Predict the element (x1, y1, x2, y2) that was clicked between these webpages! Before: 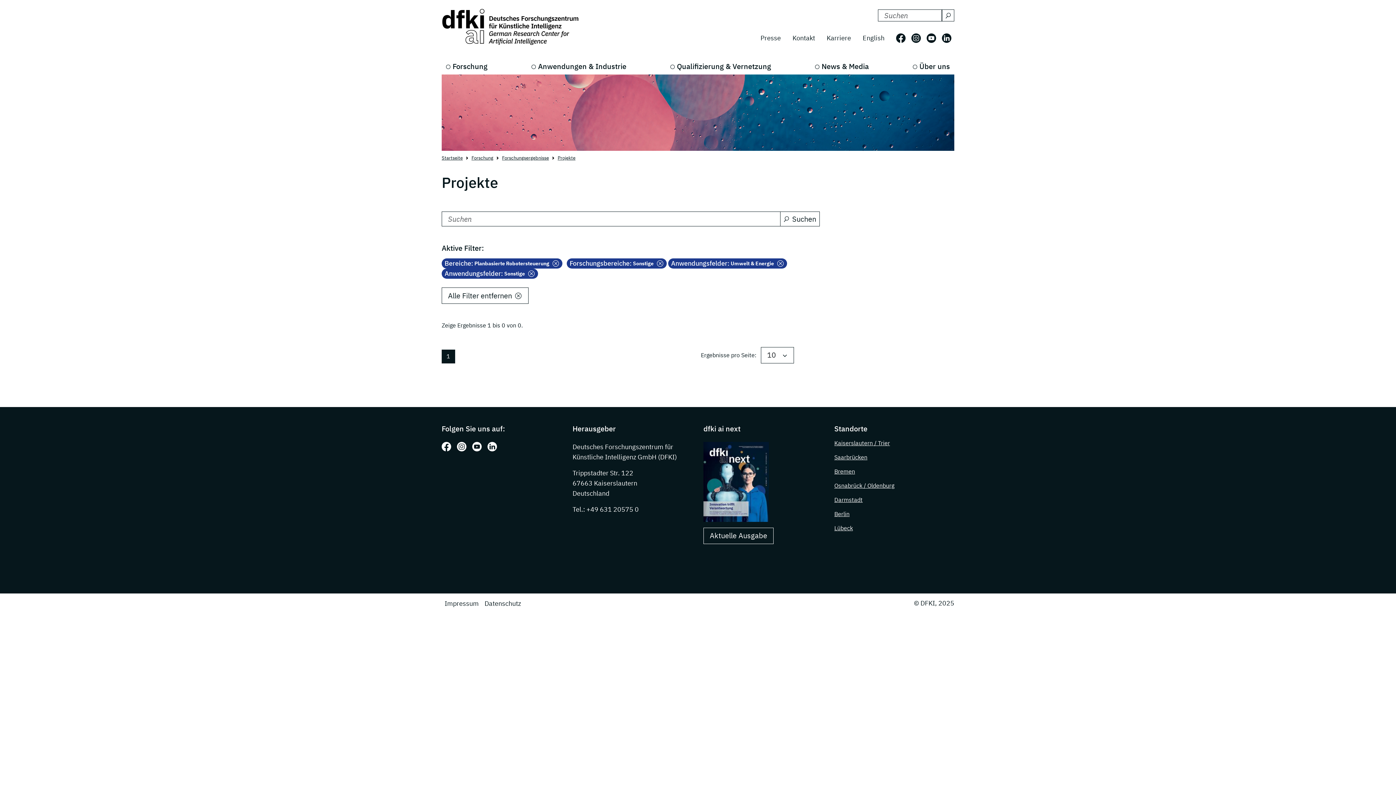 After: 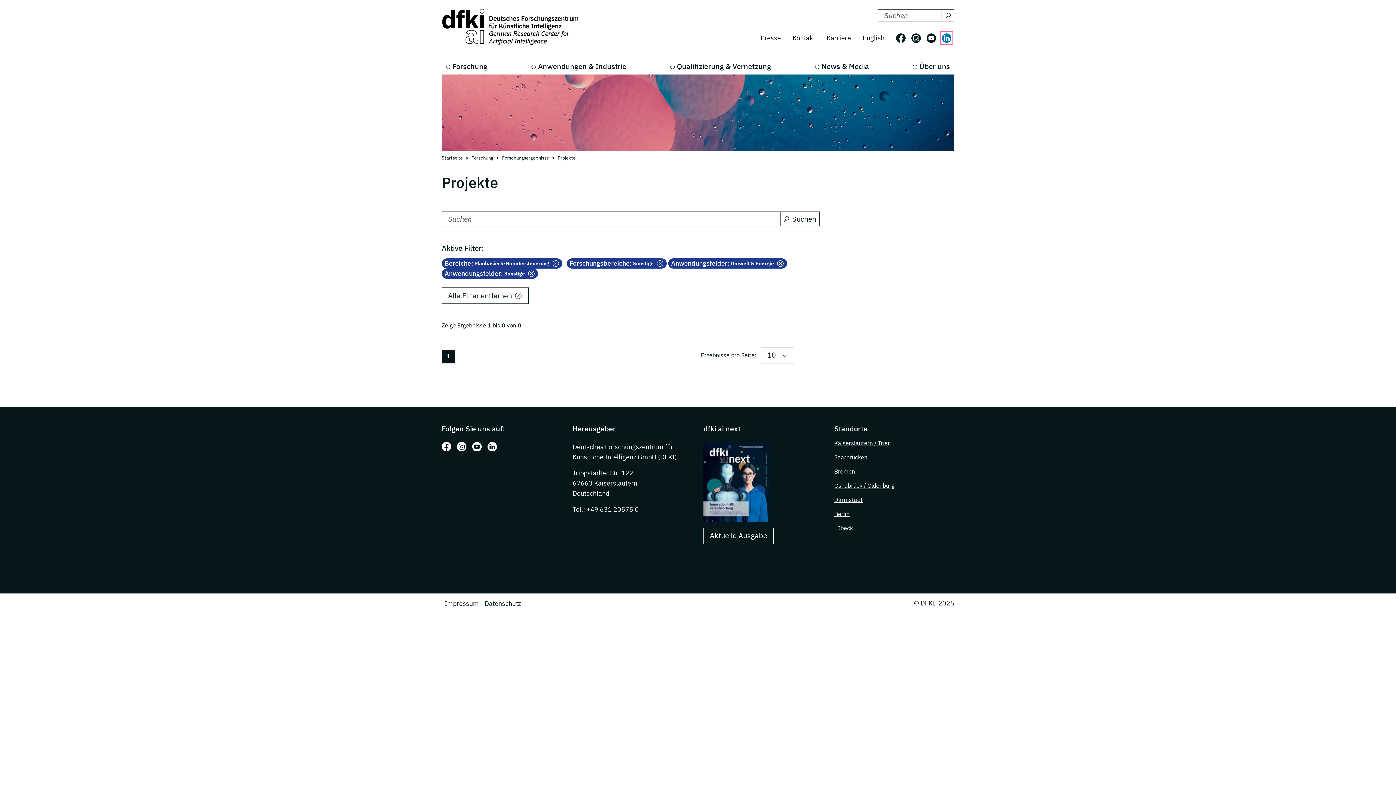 Action: bbox: (942, 33, 951, 42) label: Folgen Sie uns auf: LinkedIn